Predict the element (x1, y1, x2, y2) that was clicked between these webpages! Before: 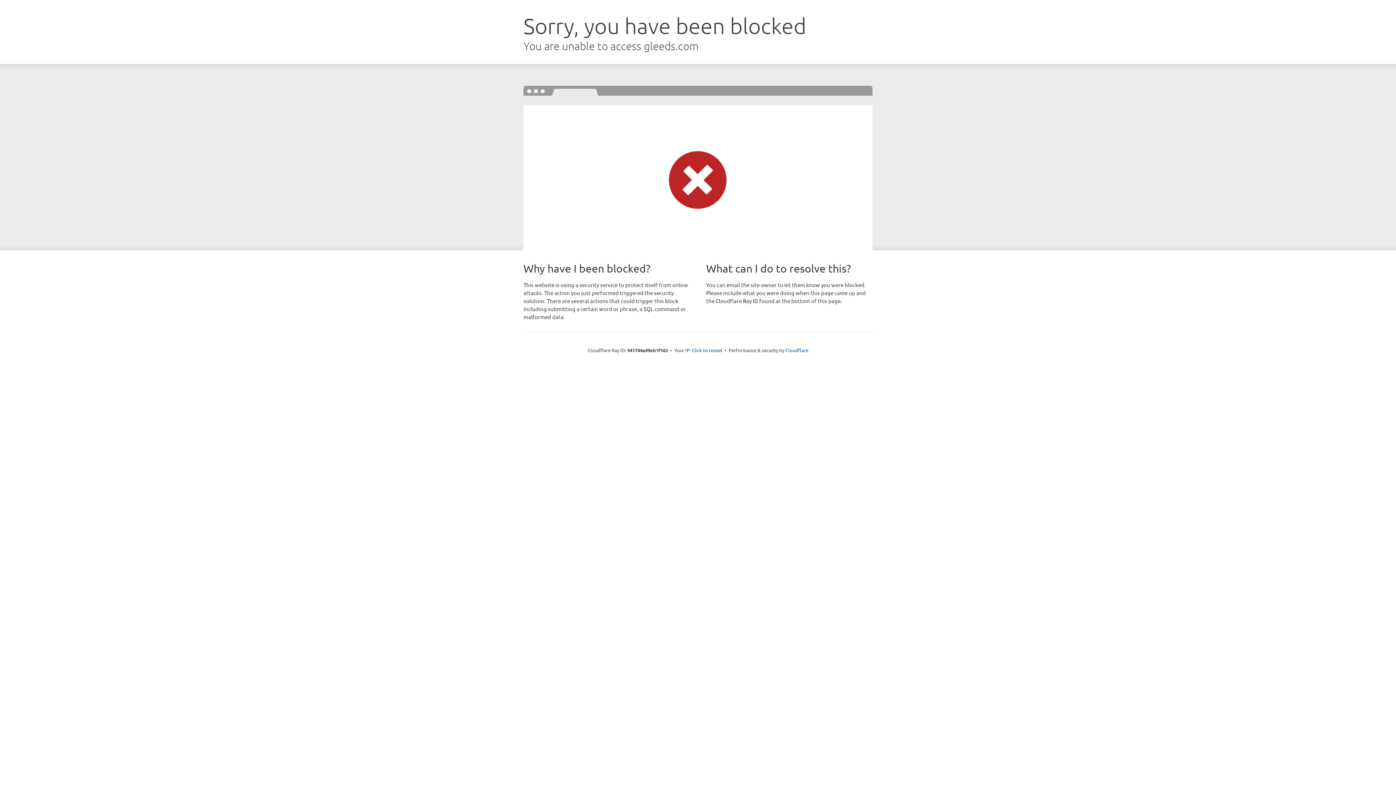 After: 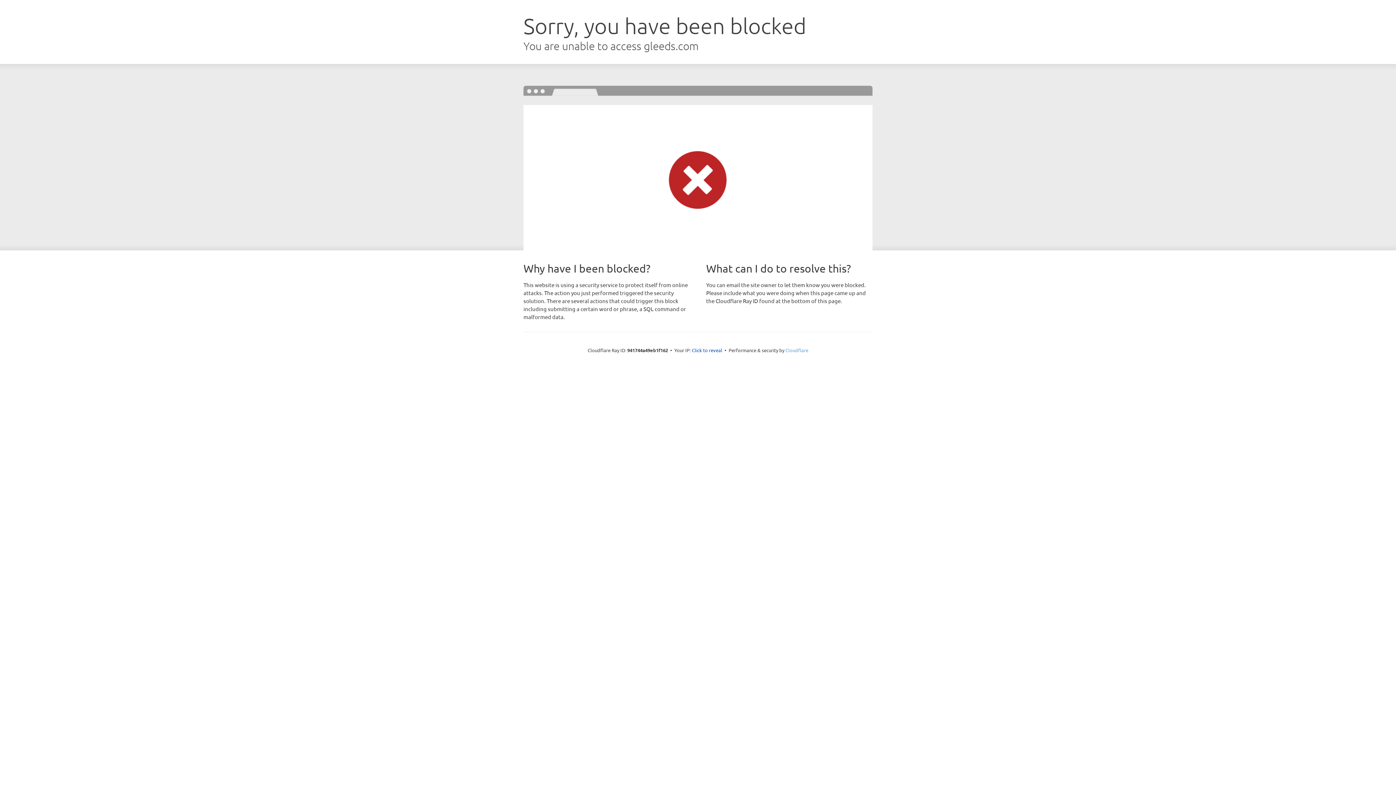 Action: label: Cloudflare bbox: (785, 347, 808, 353)